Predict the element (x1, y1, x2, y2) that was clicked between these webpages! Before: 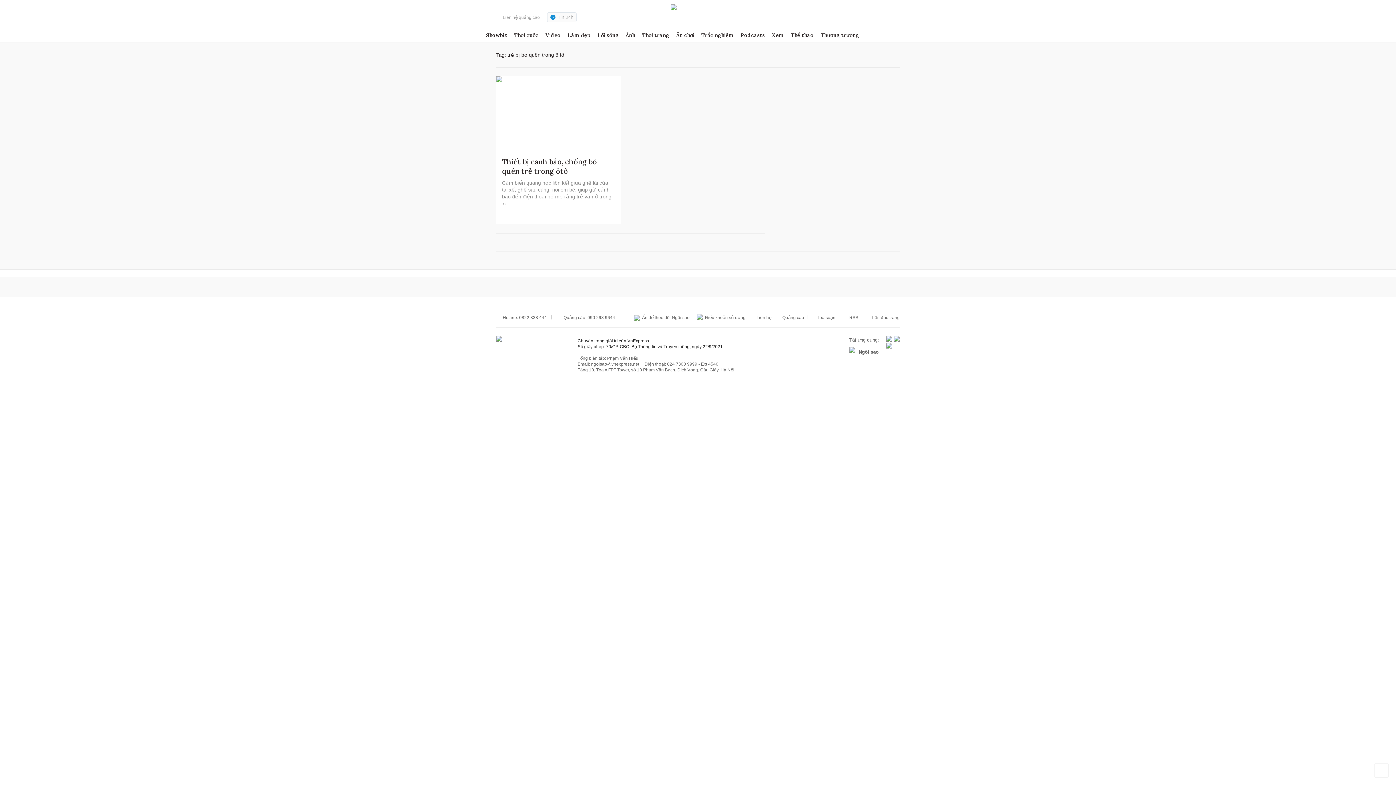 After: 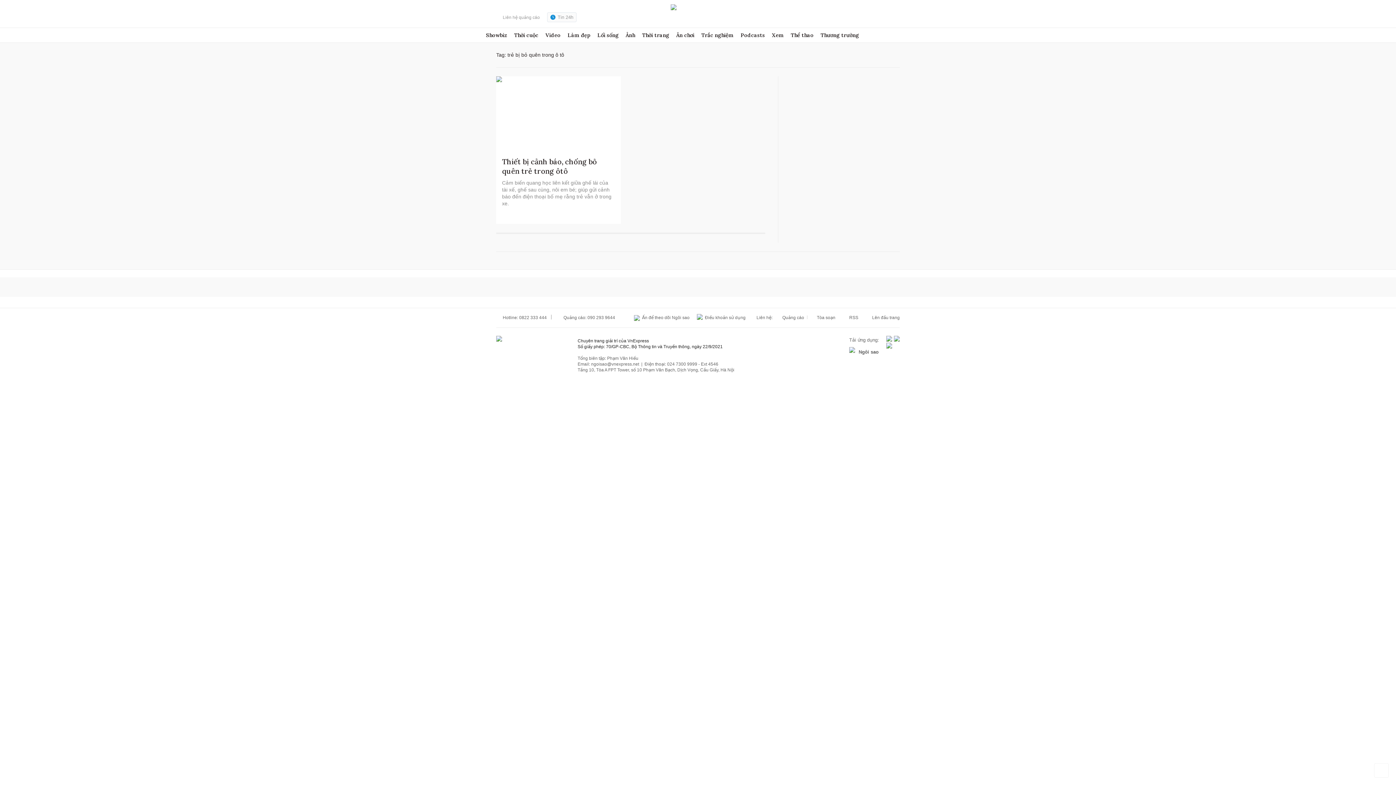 Action: bbox: (496, 14, 540, 20) label: Liên hệ quảng cáo